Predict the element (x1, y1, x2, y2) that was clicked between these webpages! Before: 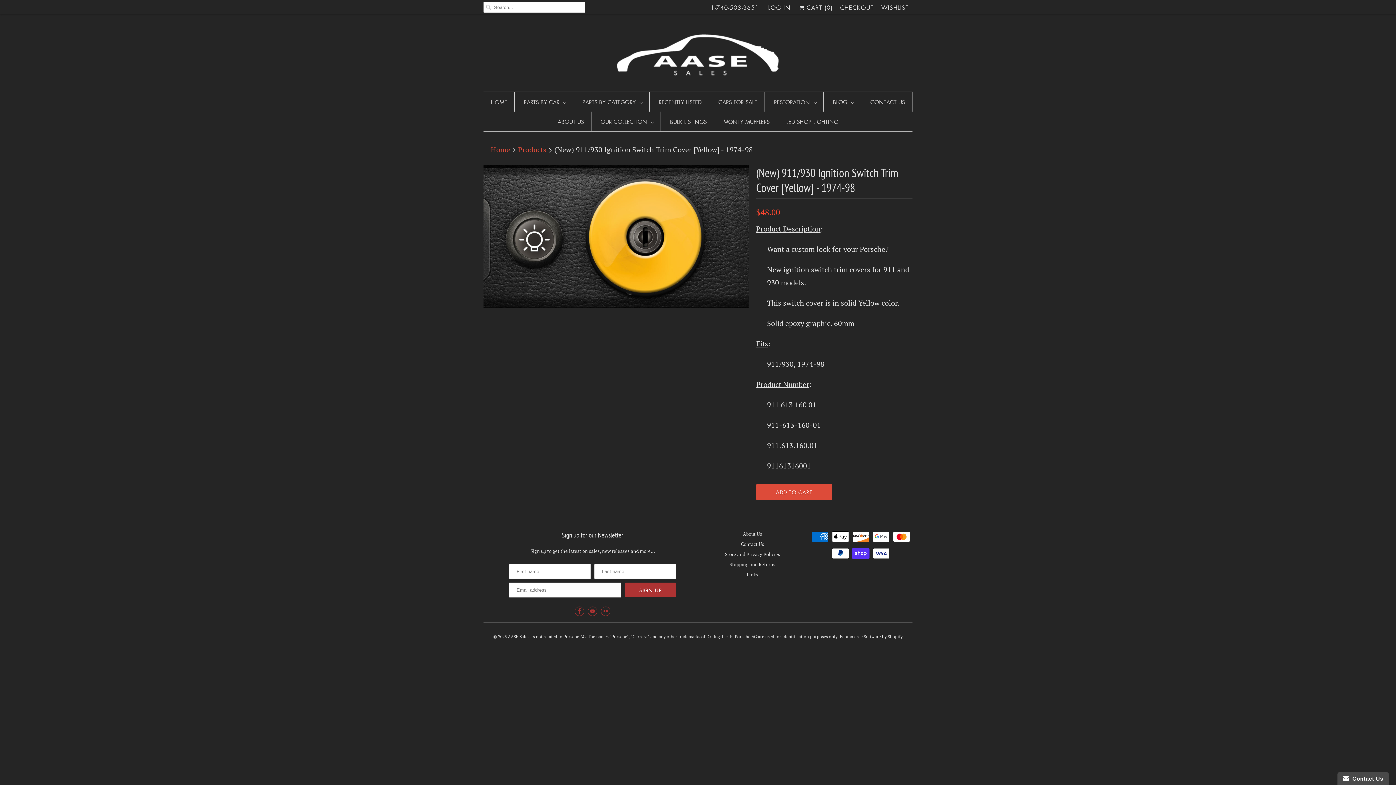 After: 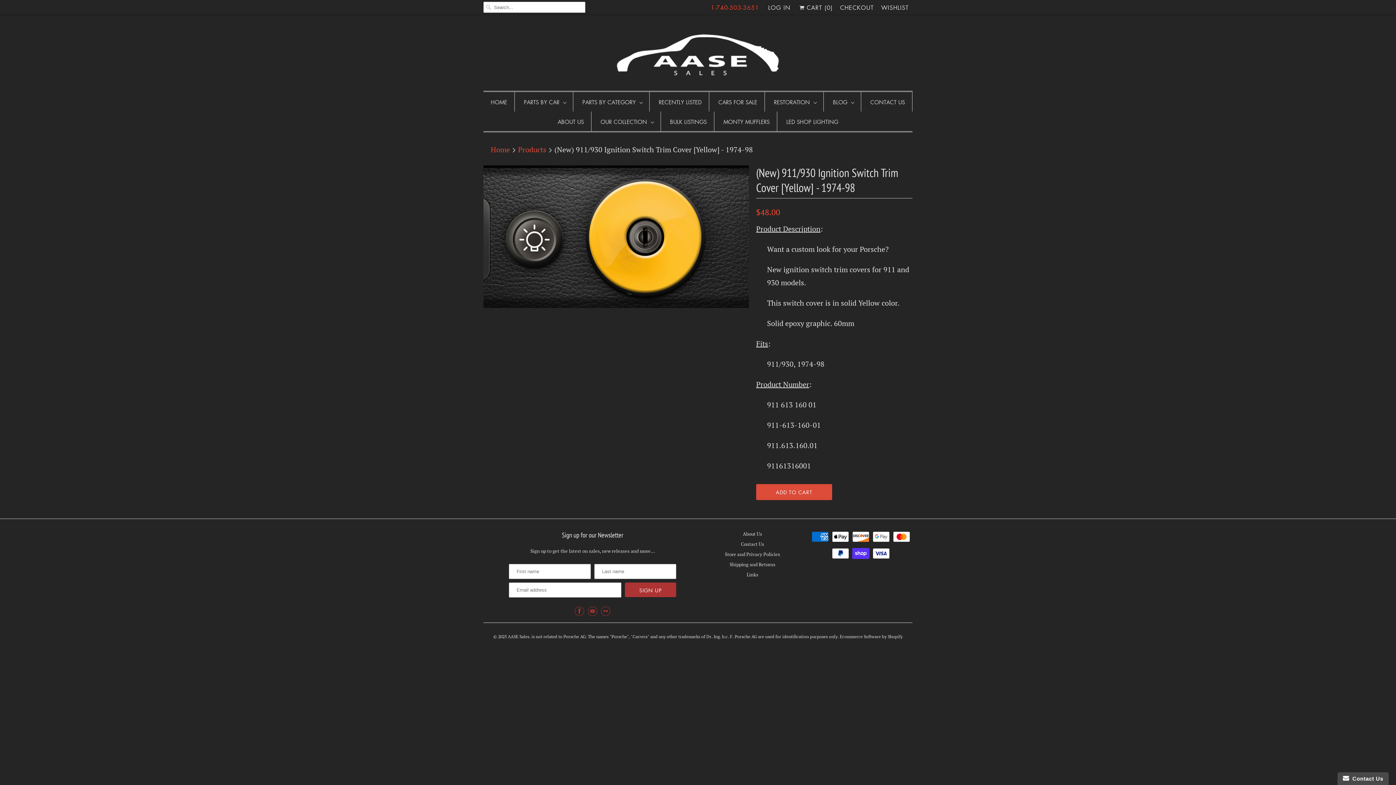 Action: label: 1-740-503-3651 bbox: (710, 2, 759, 13)